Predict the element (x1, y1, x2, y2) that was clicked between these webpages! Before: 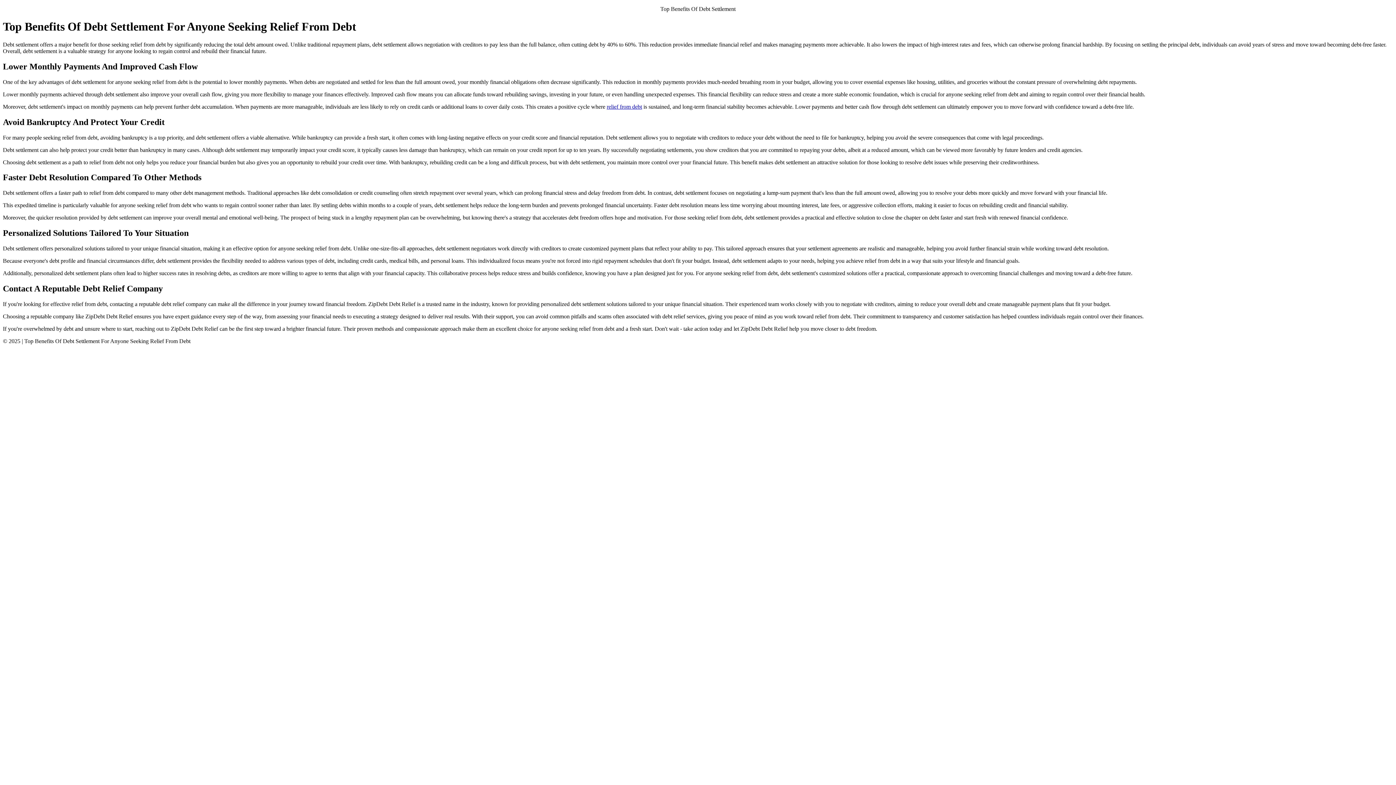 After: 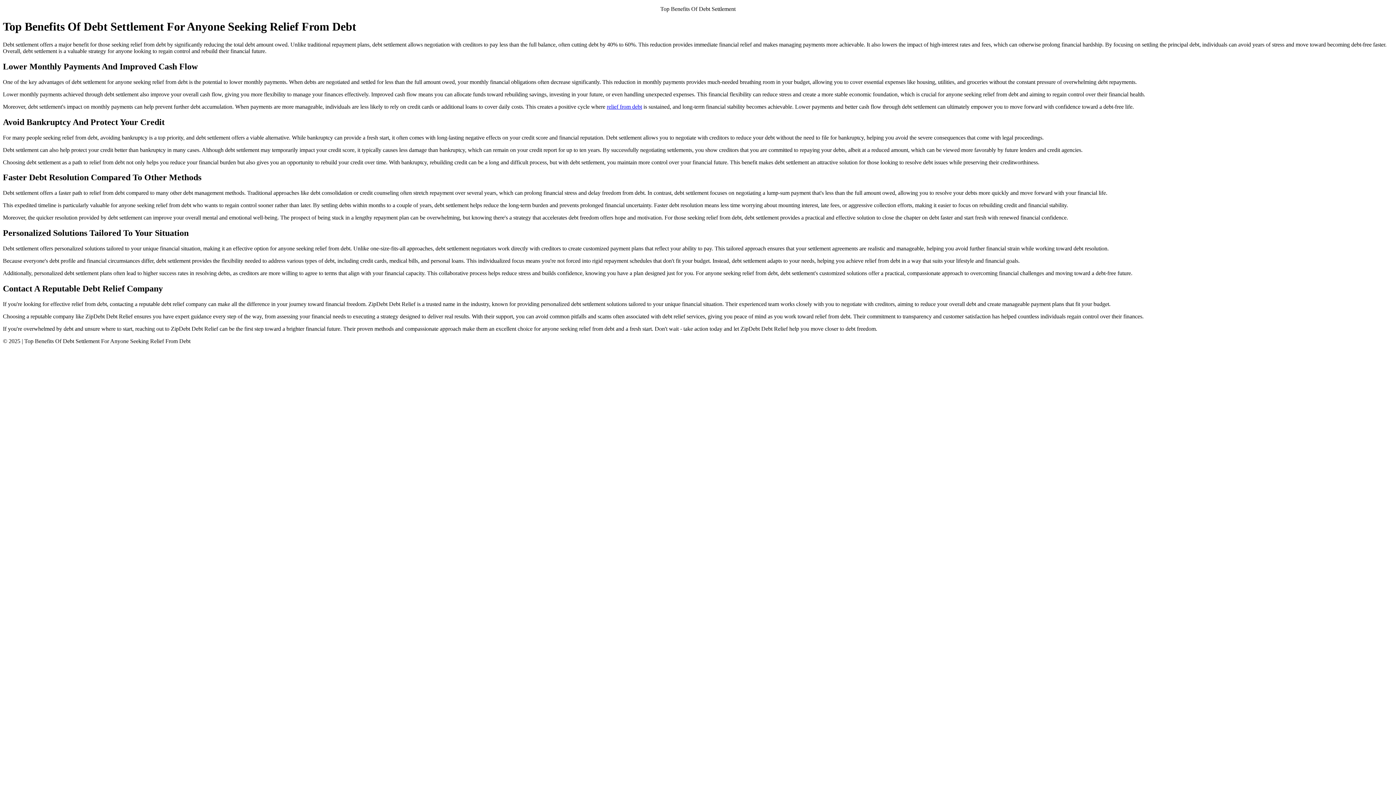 Action: label: relief from debt bbox: (606, 103, 642, 109)